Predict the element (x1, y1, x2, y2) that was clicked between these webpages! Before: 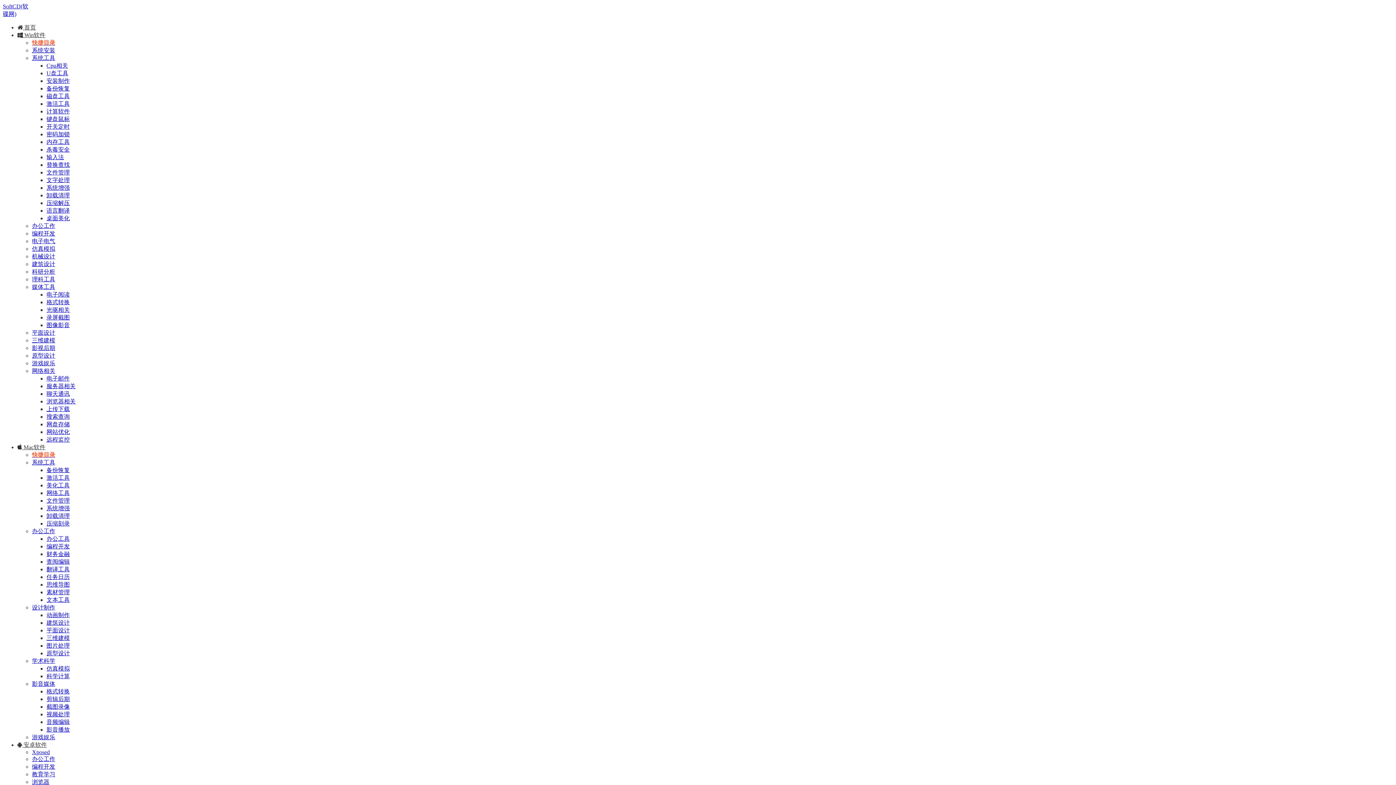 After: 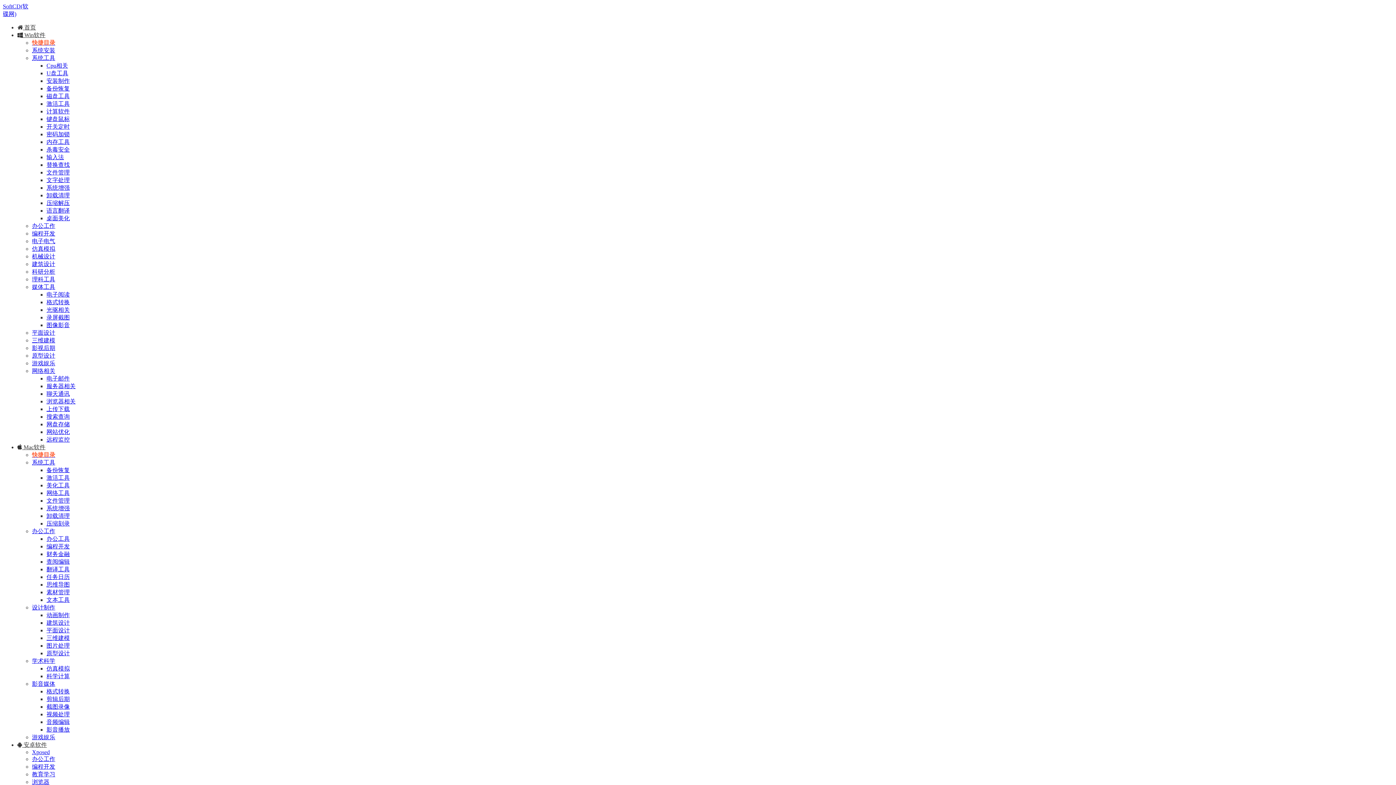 Action: label: 影音媒体 bbox: (32, 681, 55, 687)